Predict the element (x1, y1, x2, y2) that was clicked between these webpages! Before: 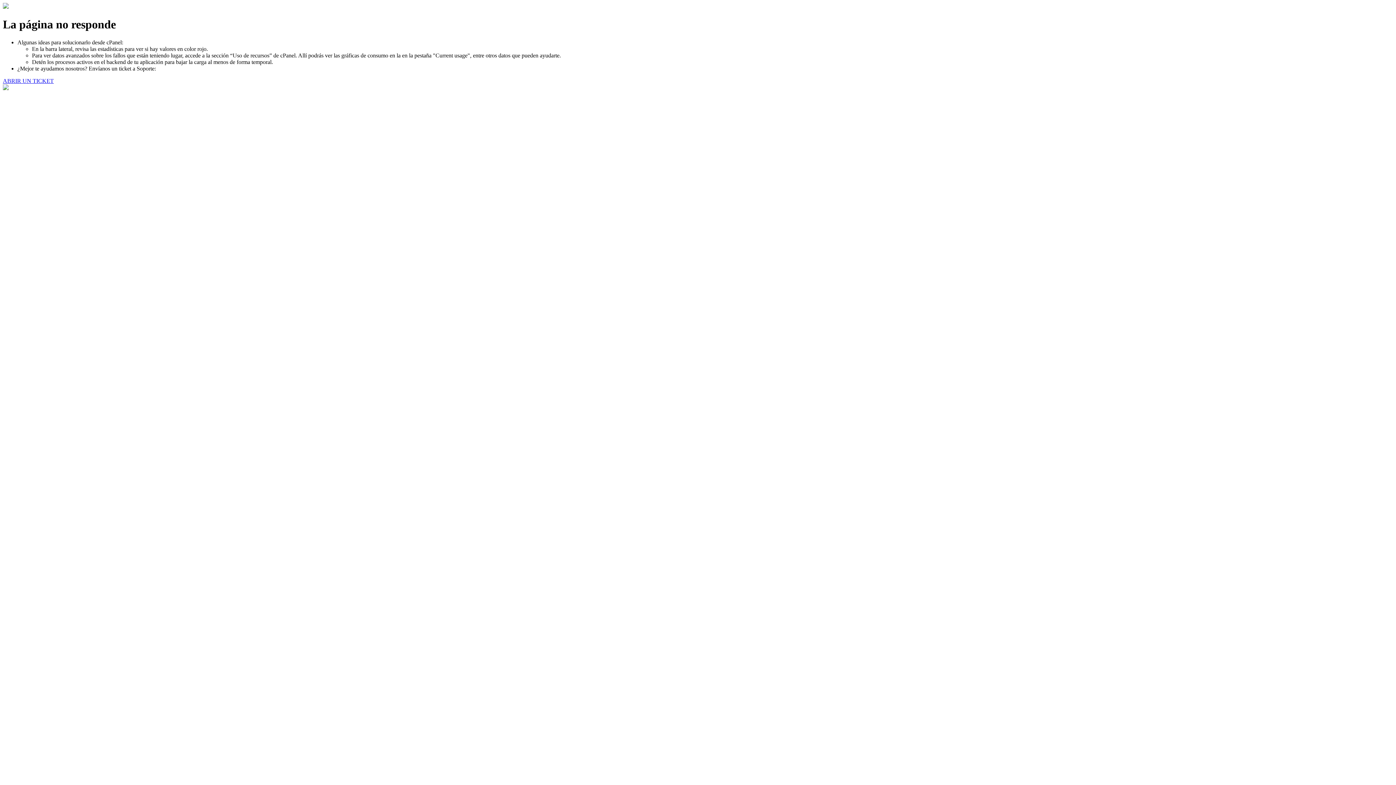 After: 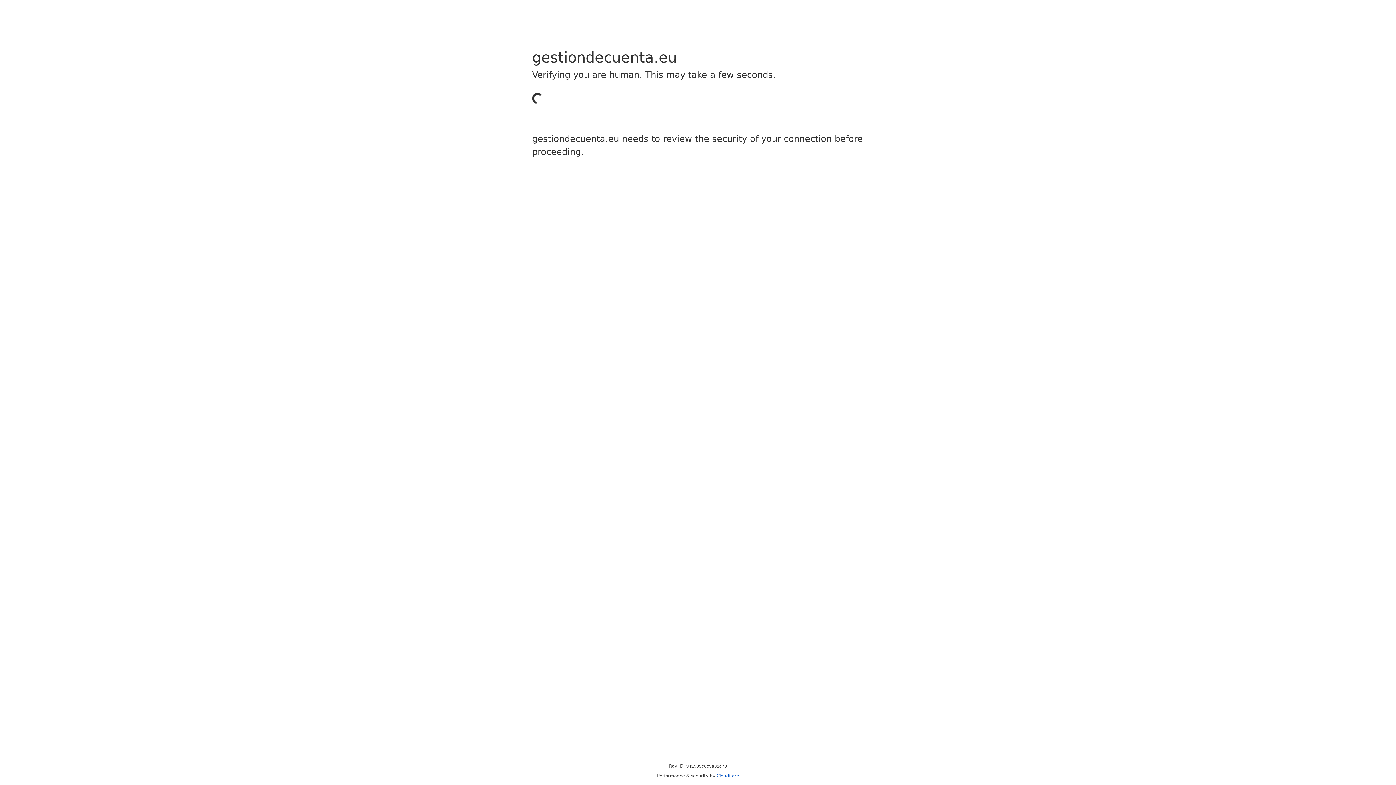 Action: label: ABRIR UN TICKET bbox: (2, 77, 53, 83)